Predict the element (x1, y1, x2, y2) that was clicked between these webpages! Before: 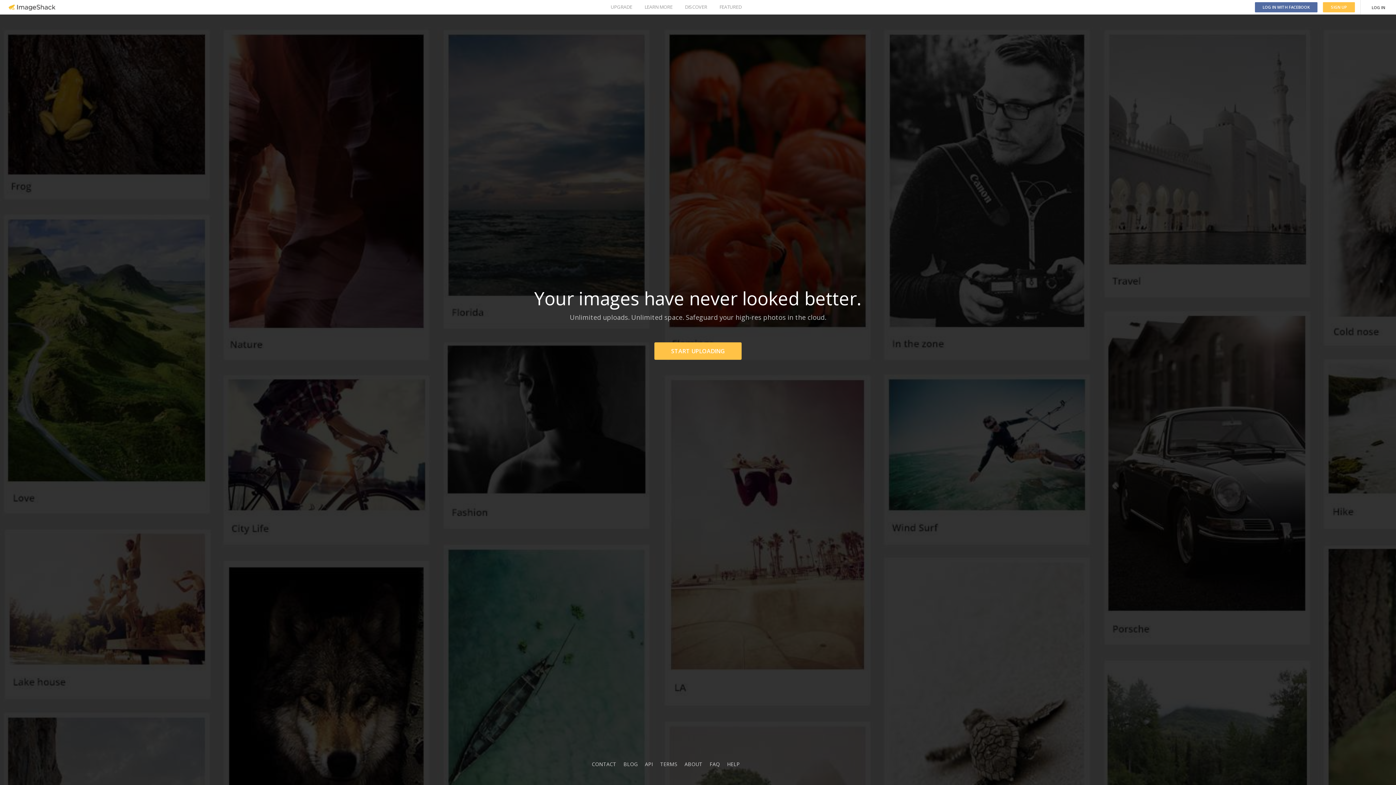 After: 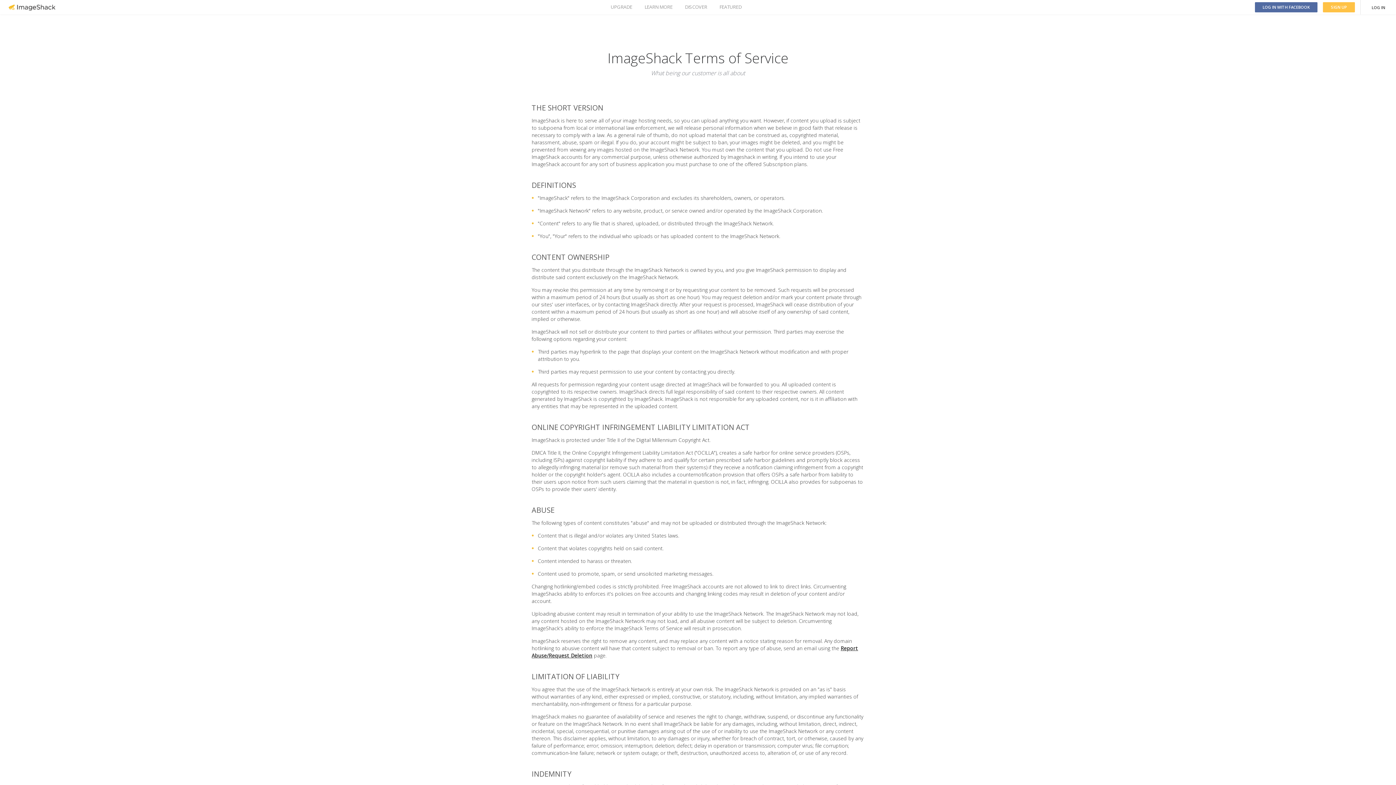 Action: label: TERMS bbox: (660, 761, 677, 768)